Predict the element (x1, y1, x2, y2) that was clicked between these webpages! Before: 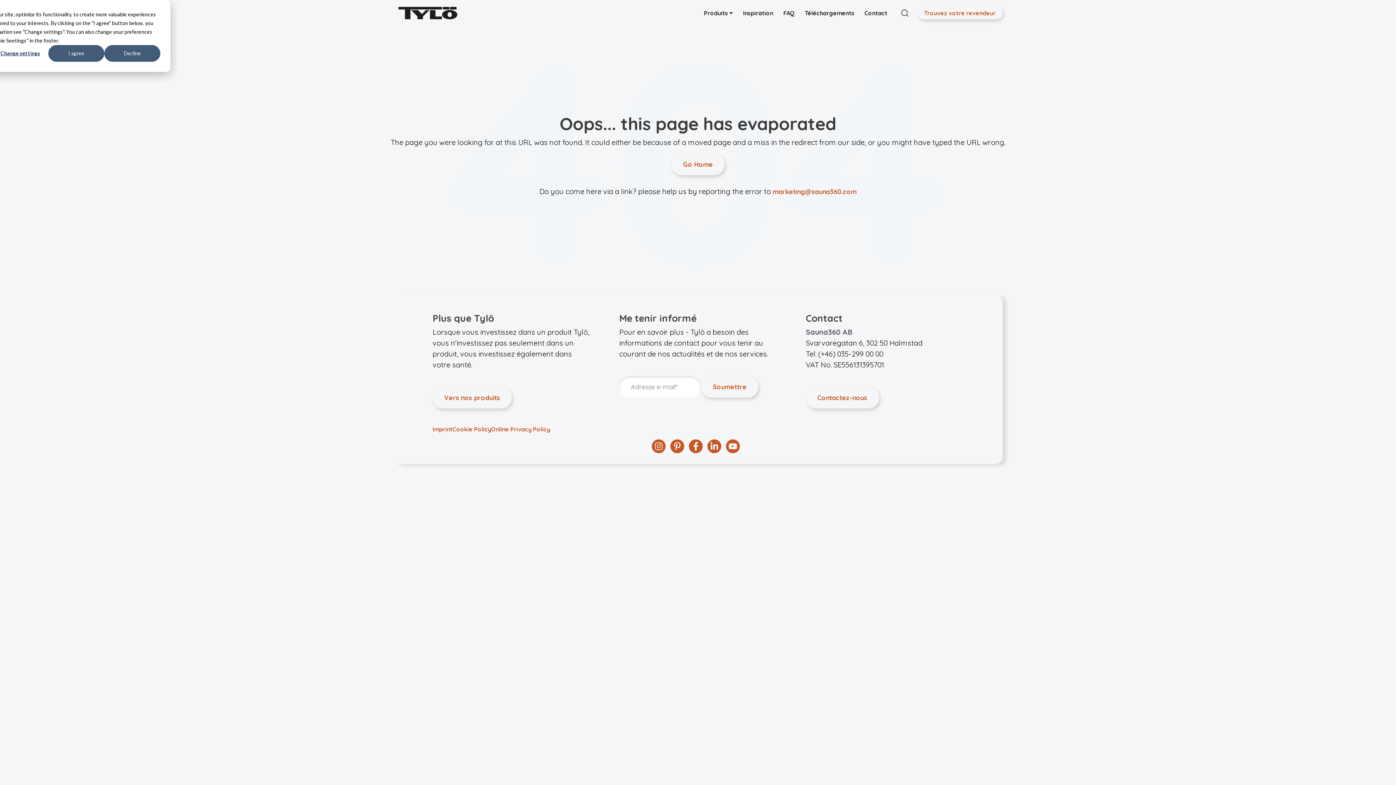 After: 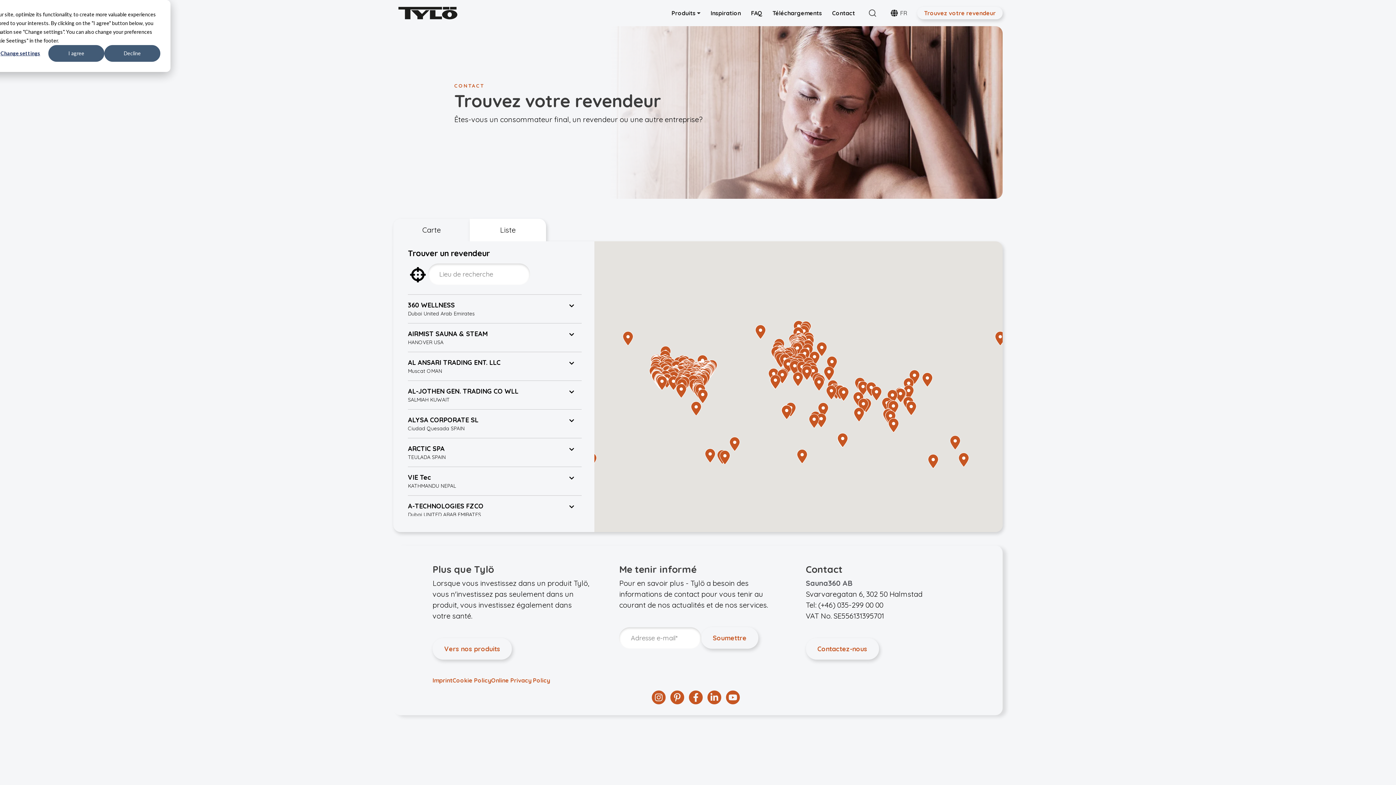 Action: label: Trouvez votre revendeur bbox: (917, 6, 1002, 19)